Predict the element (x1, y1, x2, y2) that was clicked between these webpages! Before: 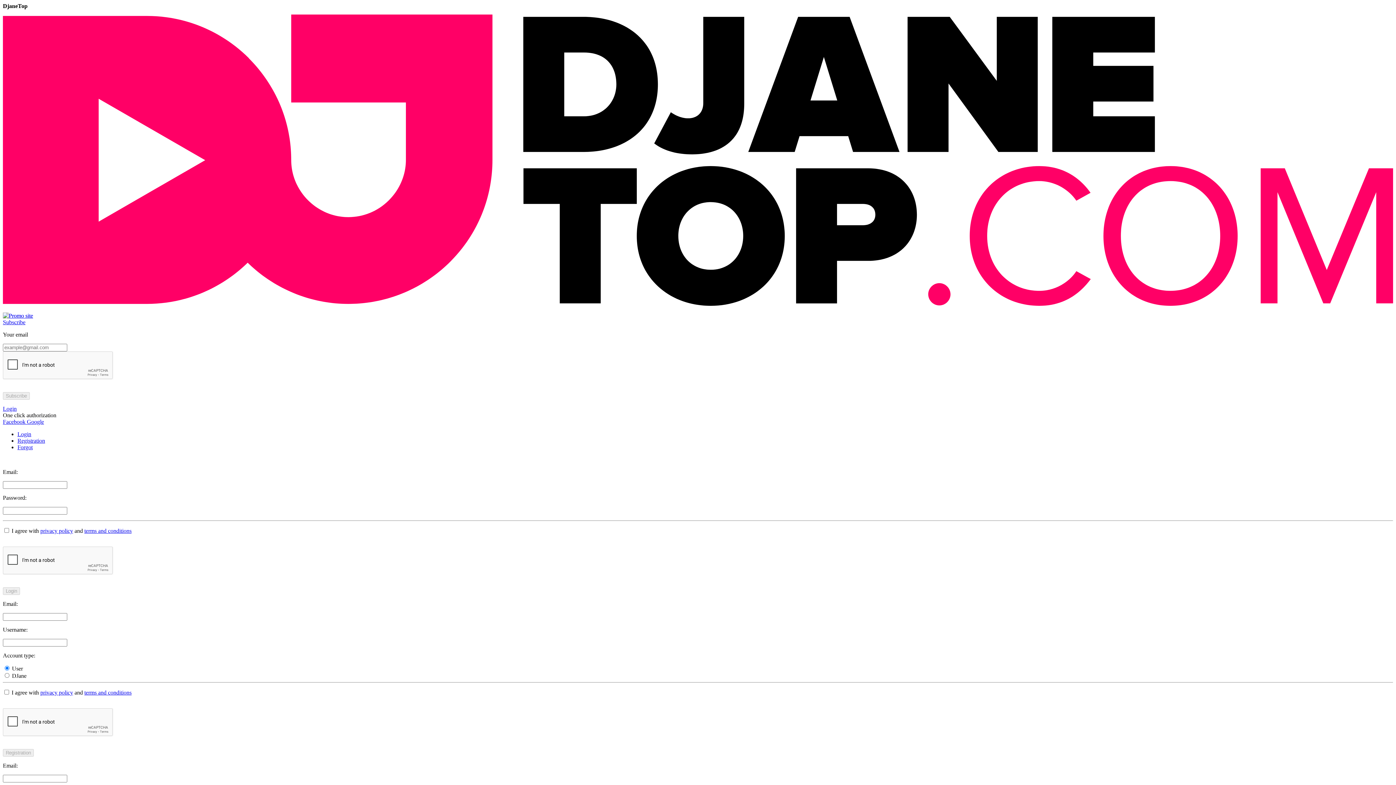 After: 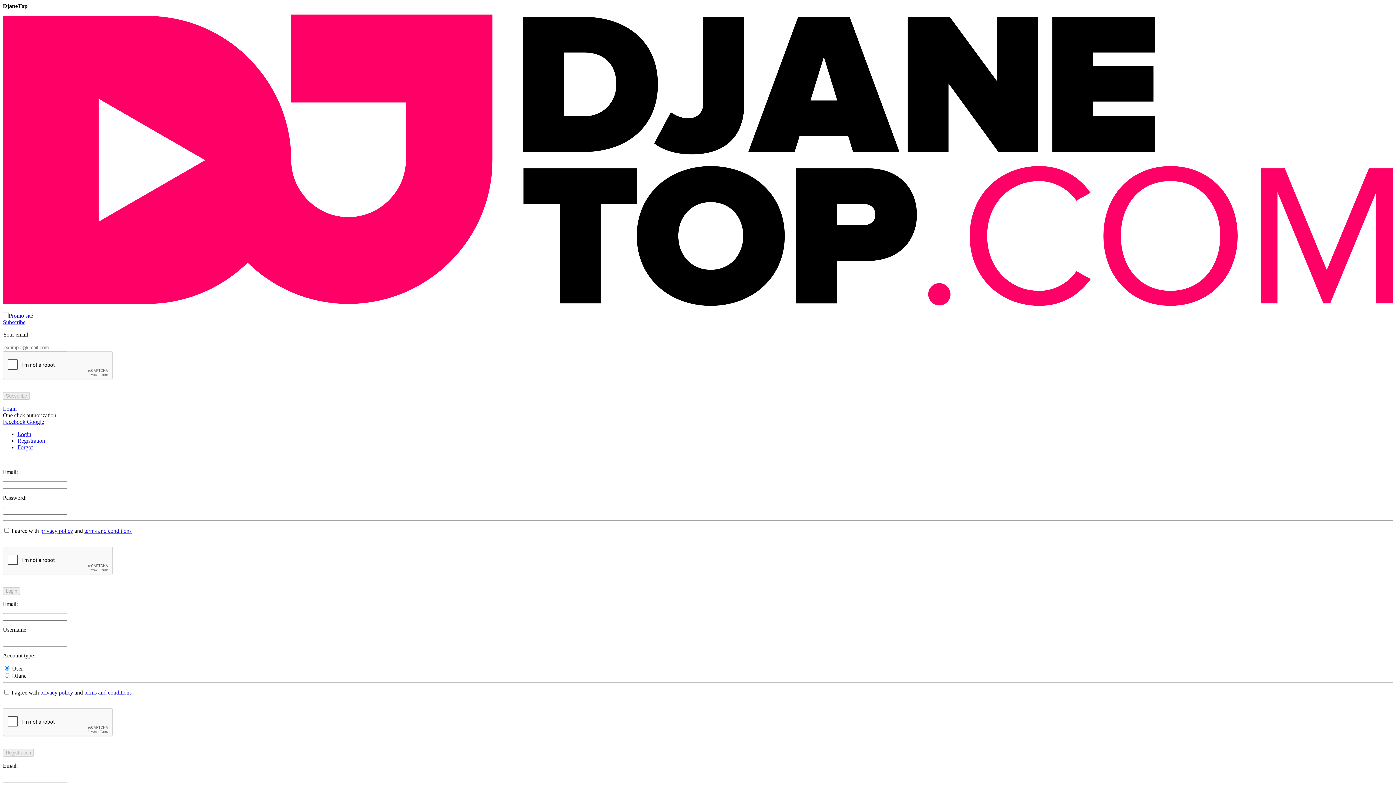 Action: label: Forgot bbox: (17, 444, 32, 450)